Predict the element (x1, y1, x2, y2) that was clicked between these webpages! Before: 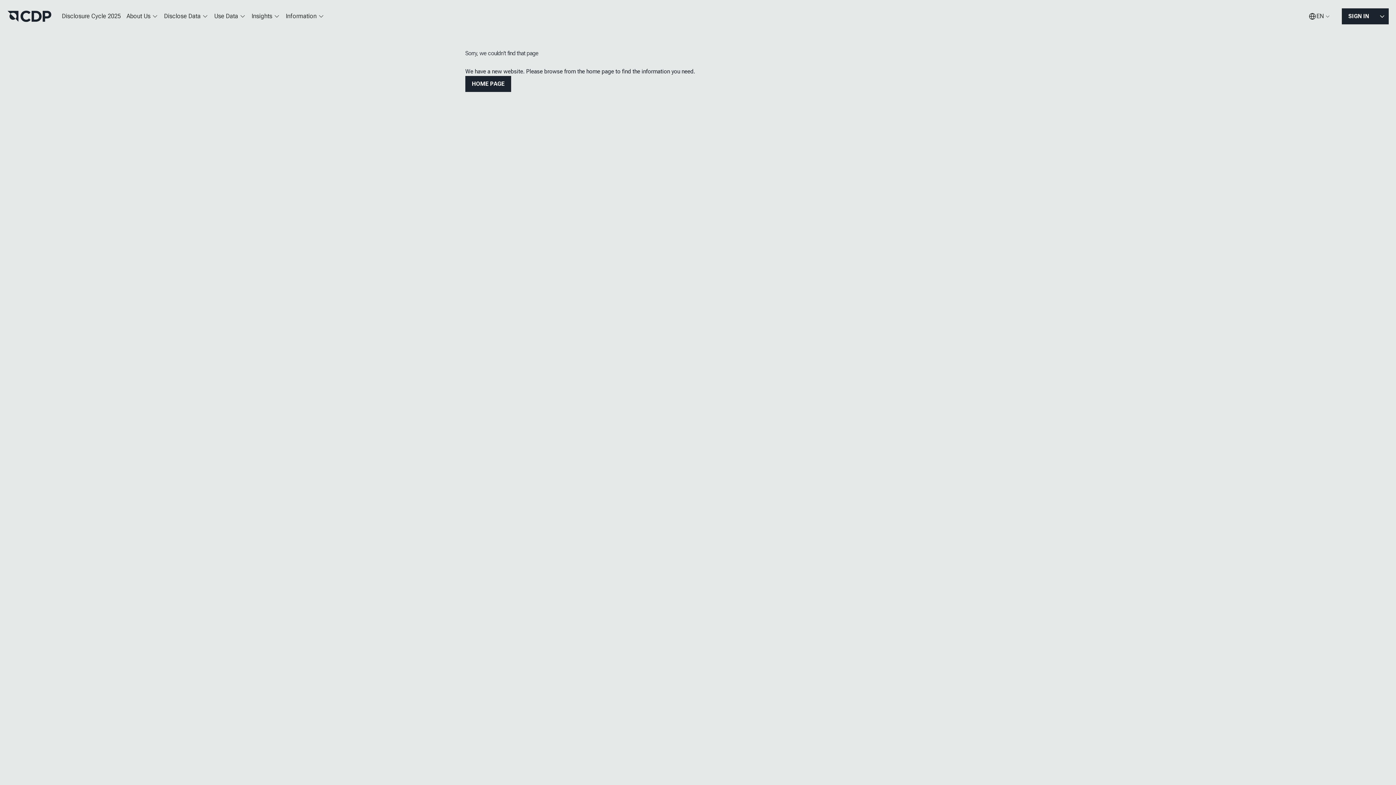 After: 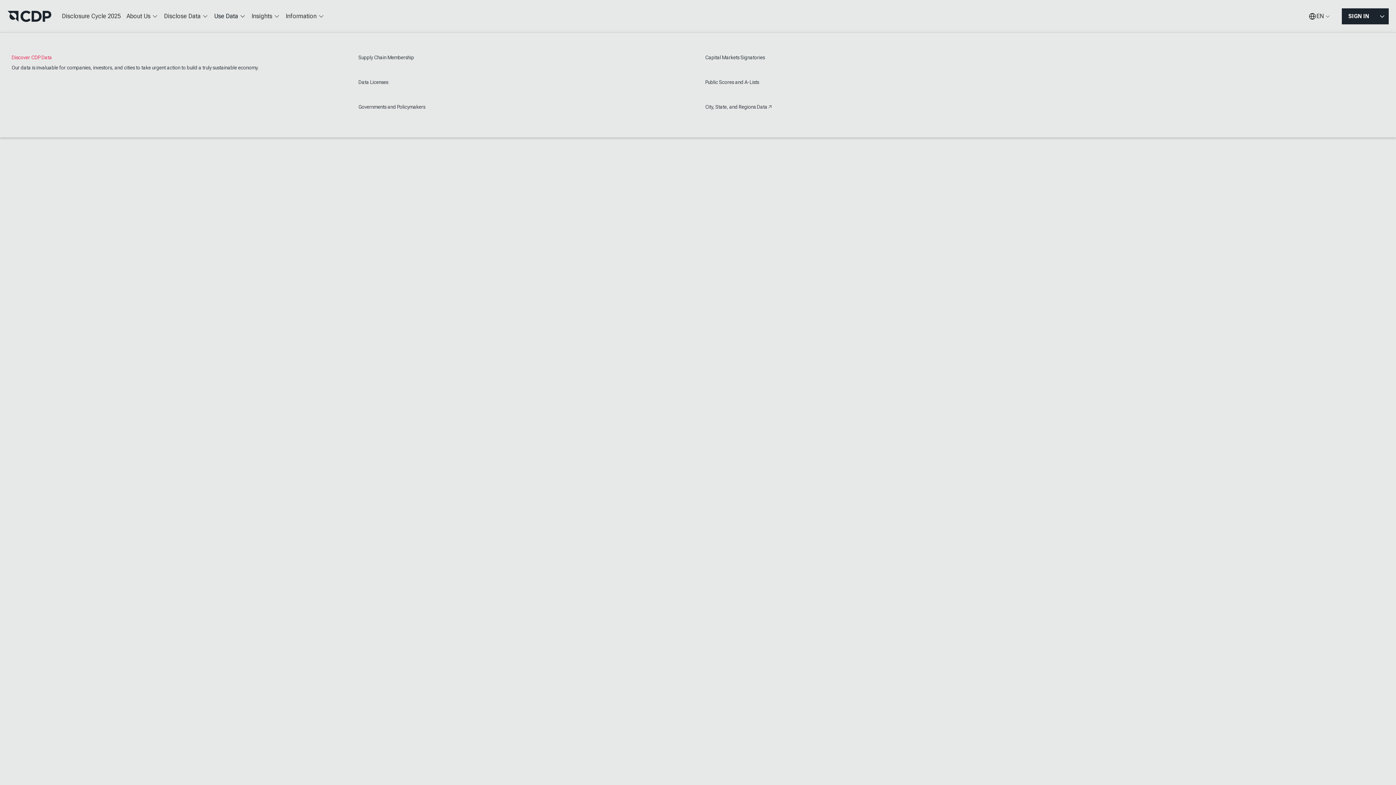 Action: bbox: (211, 7, 248, 25) label: Use Data